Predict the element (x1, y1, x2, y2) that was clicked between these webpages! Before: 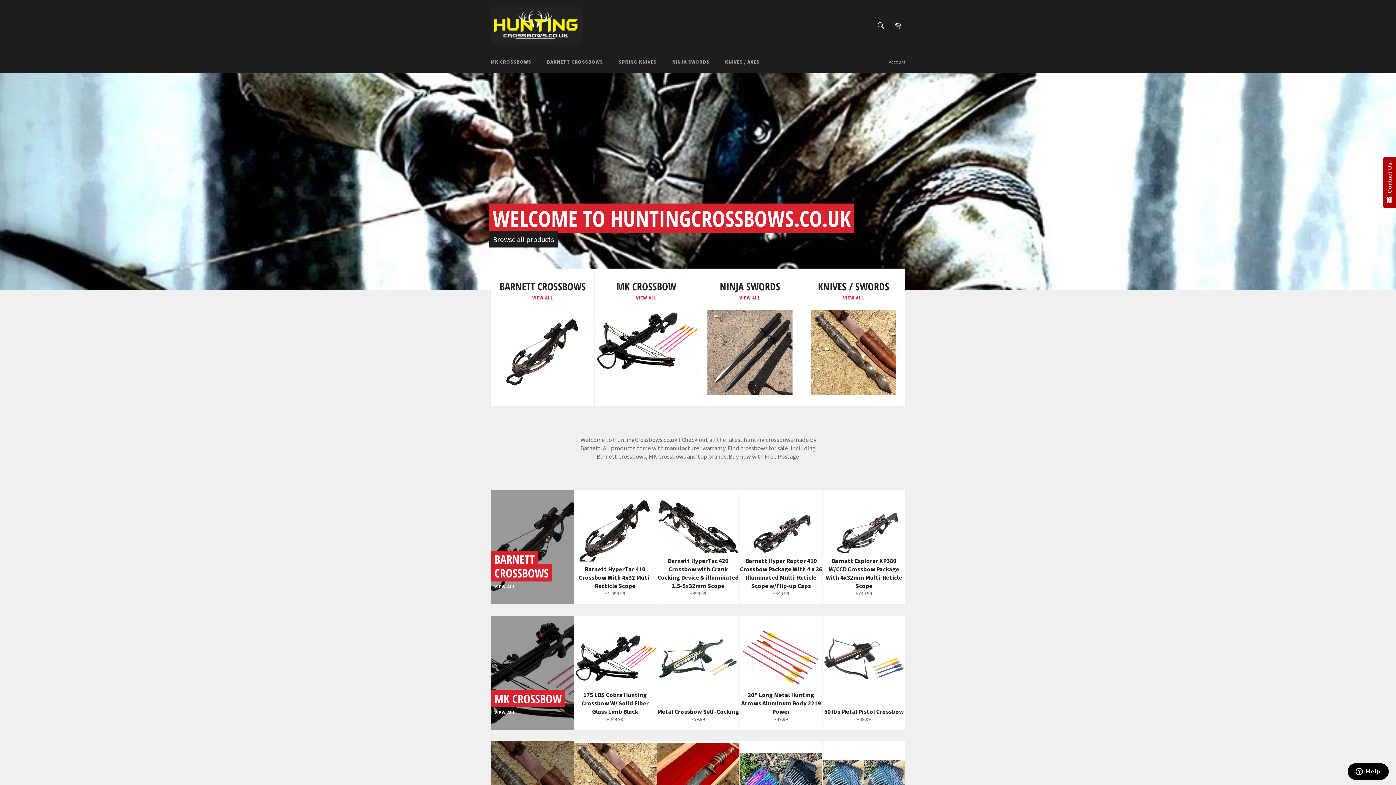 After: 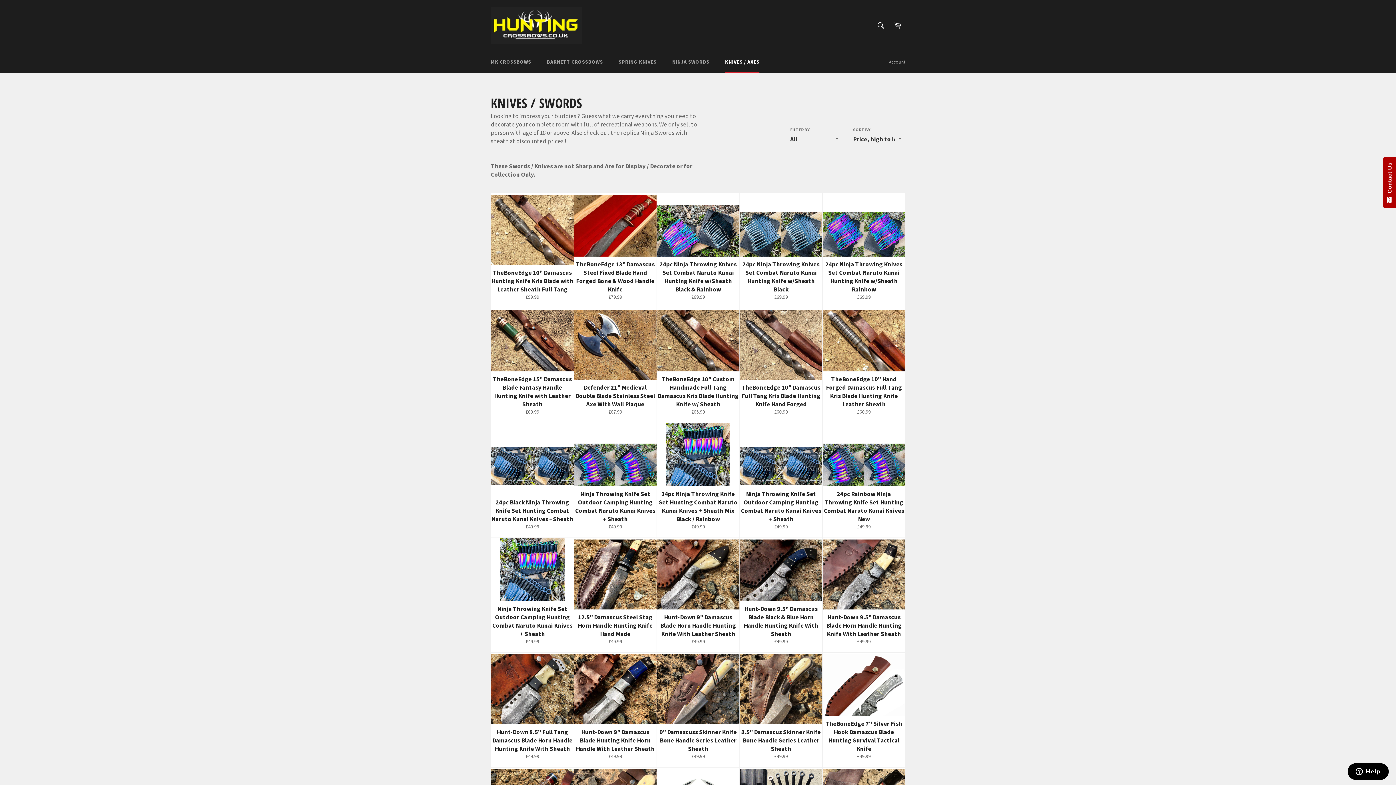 Action: label: KNIVES / SWORDS

VIEW ALL bbox: (801, 268, 905, 406)